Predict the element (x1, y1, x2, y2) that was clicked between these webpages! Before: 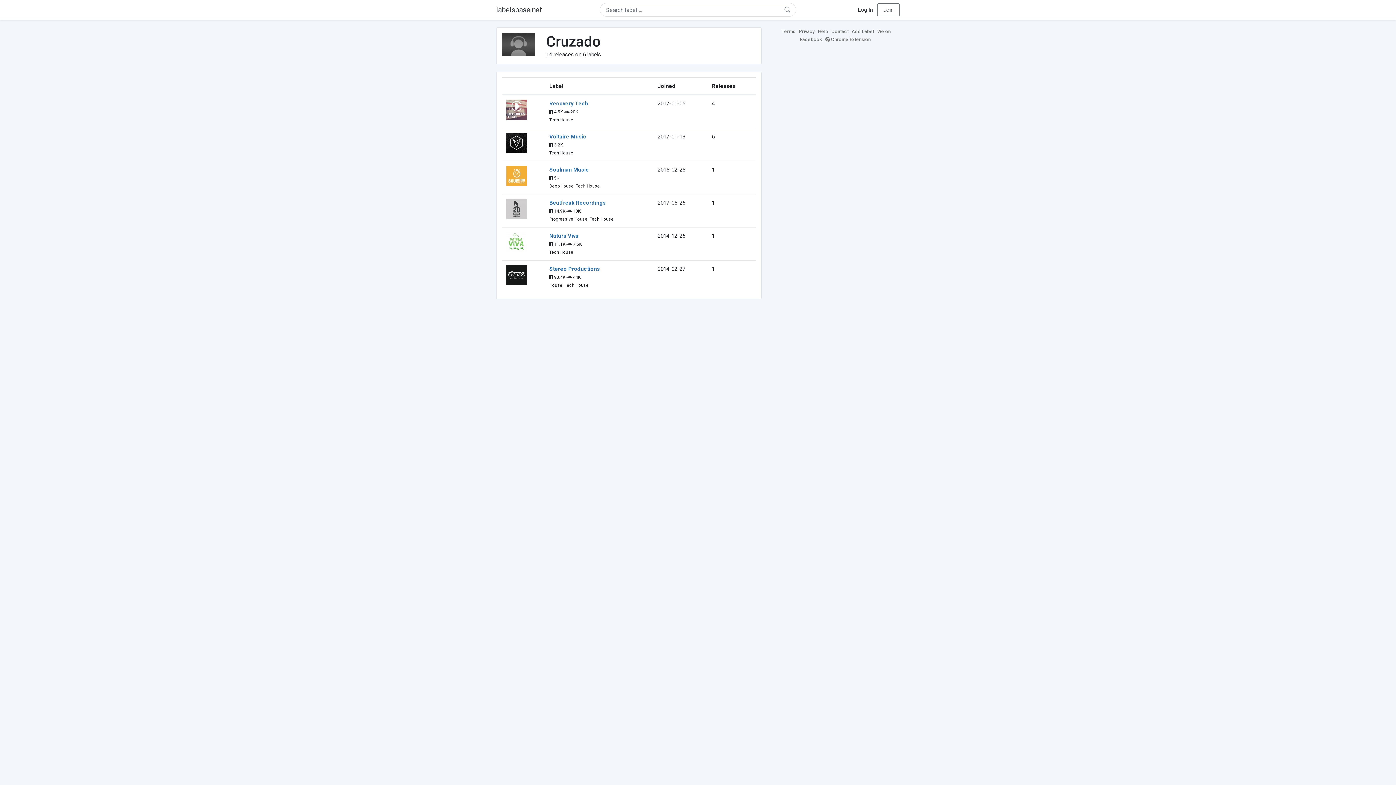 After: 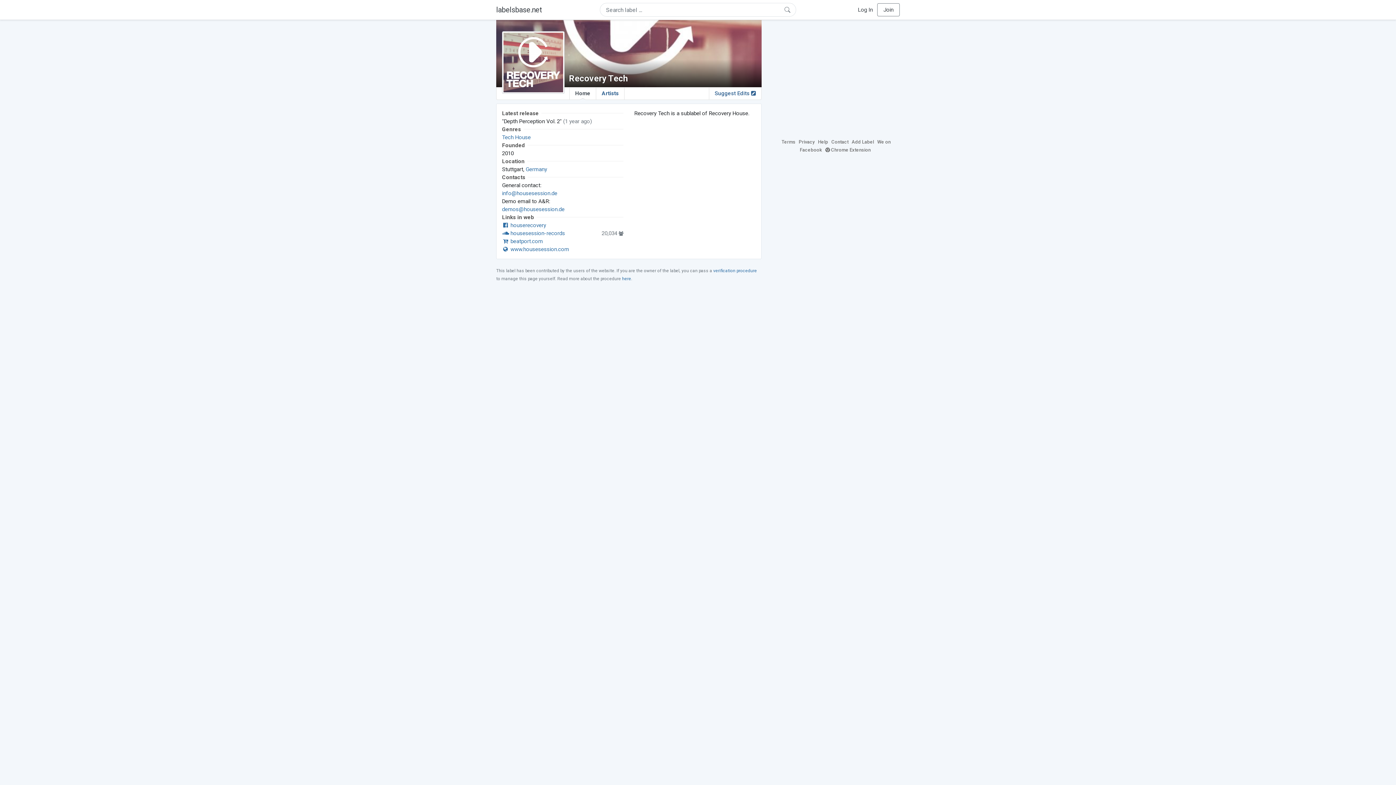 Action: label: Recovery Tech bbox: (549, 100, 588, 106)